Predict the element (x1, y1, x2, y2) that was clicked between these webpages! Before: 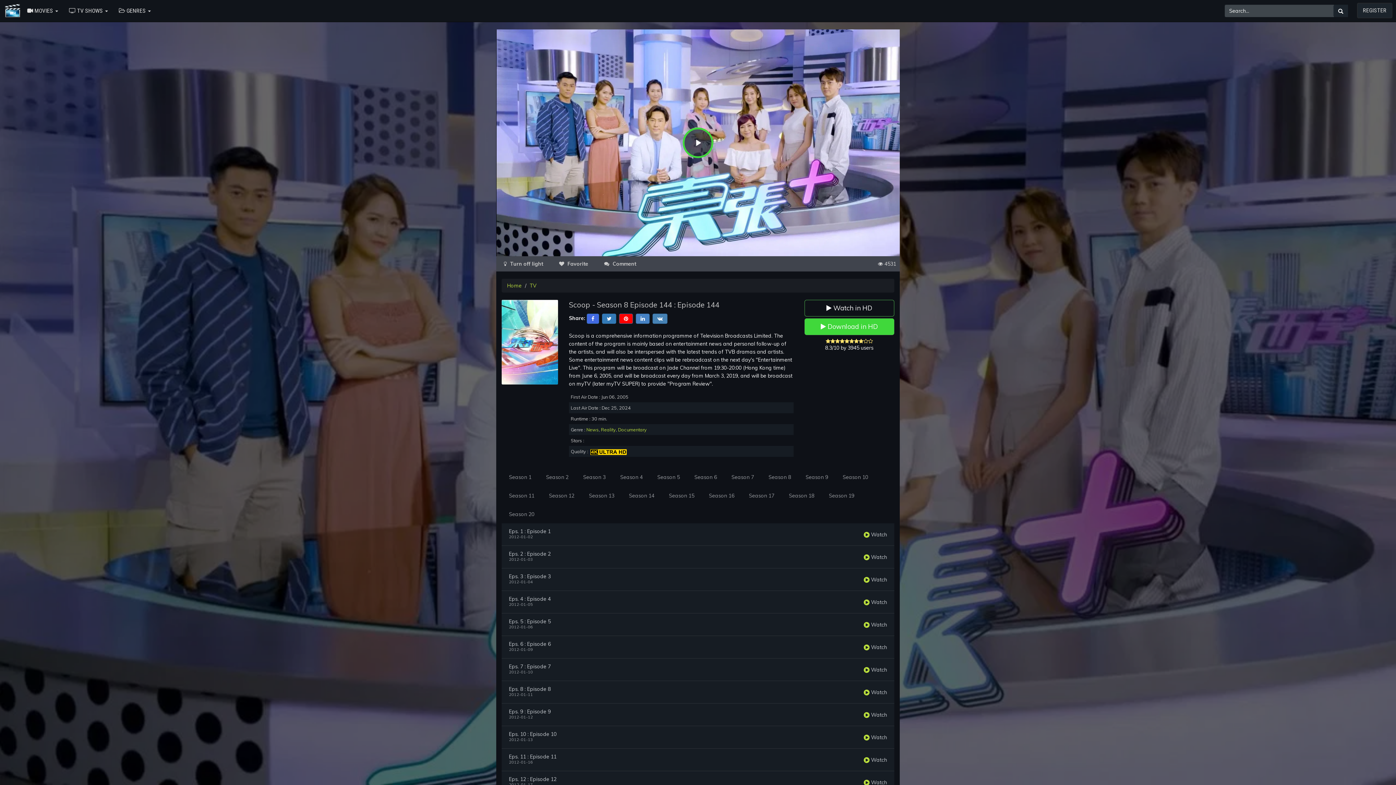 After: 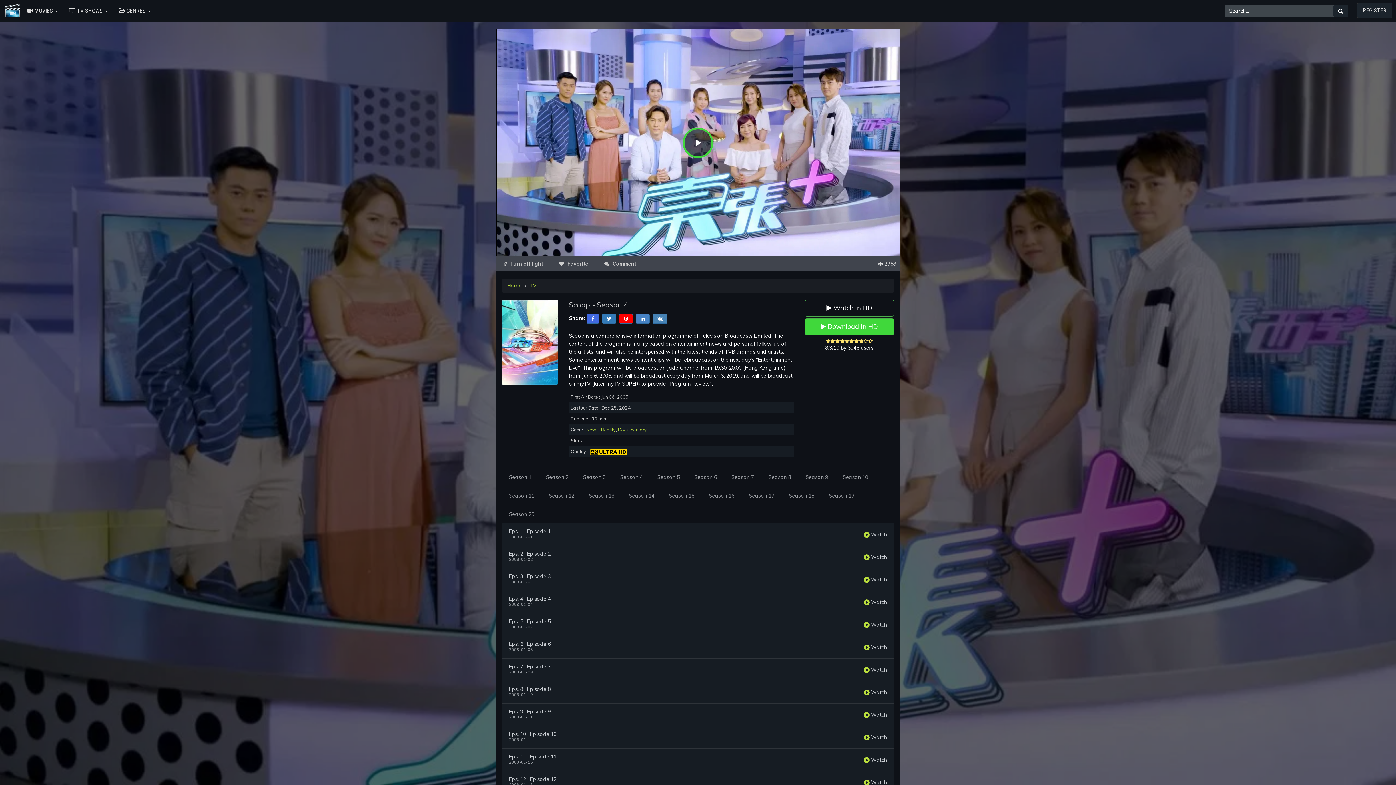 Action: label: Season 4 bbox: (613, 468, 650, 487)